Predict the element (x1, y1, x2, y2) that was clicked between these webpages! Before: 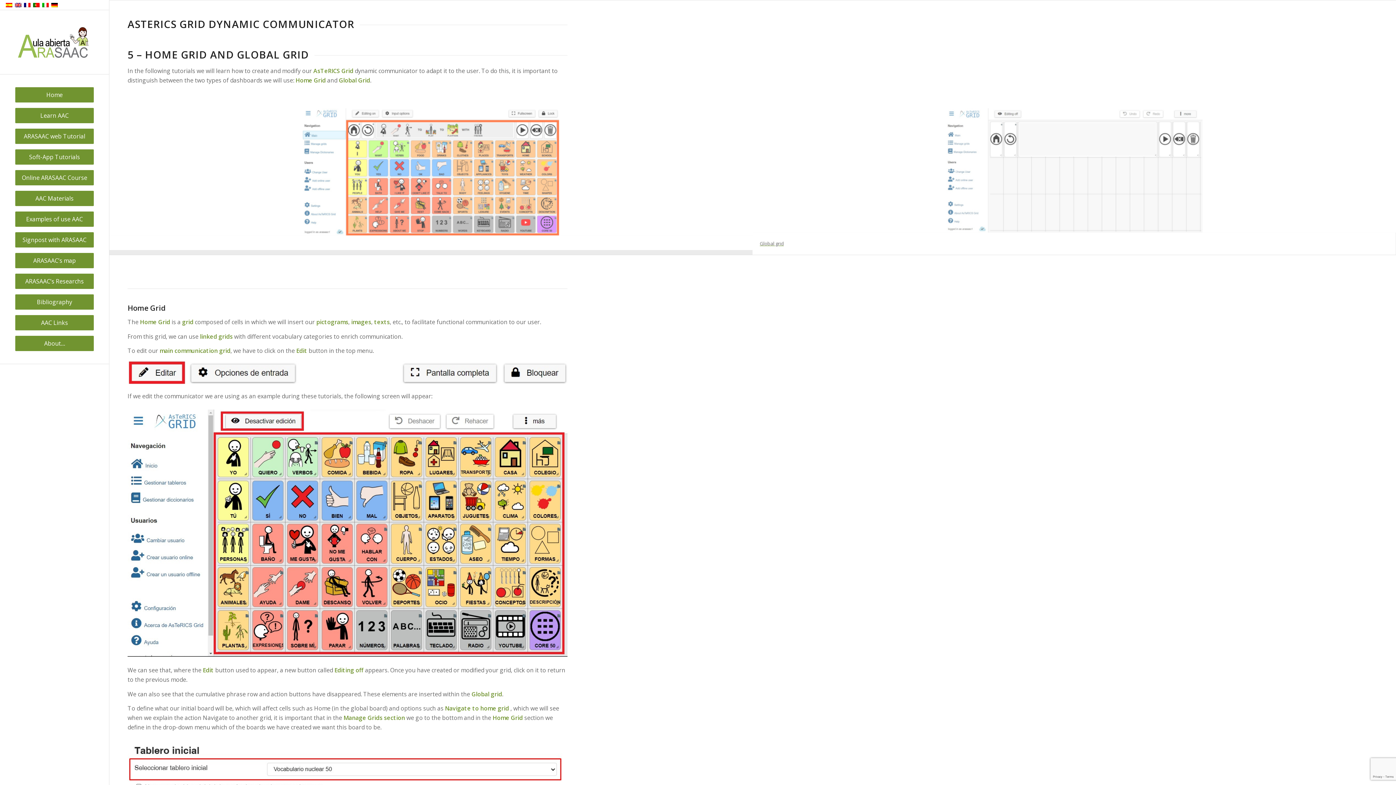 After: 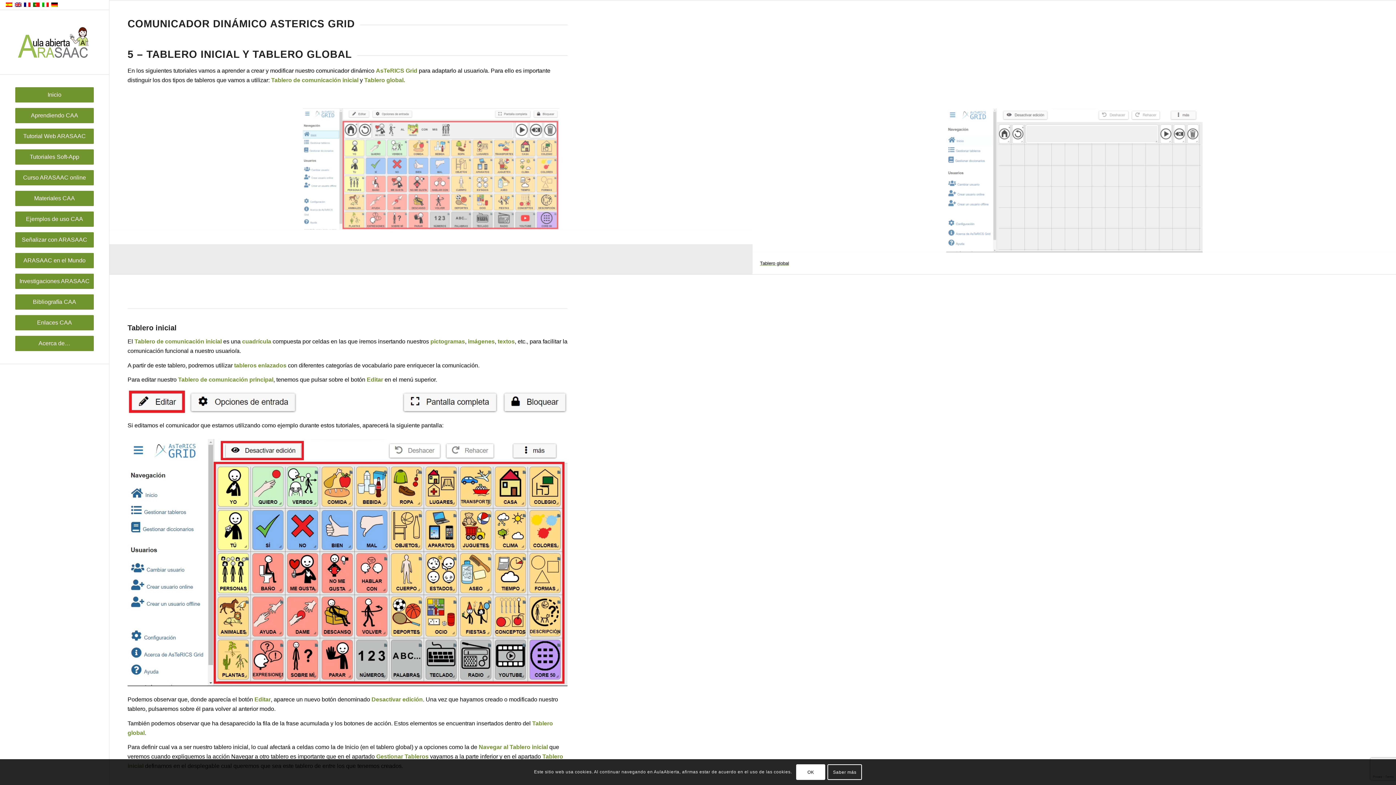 Action: bbox: (5, 0, 12, 12)